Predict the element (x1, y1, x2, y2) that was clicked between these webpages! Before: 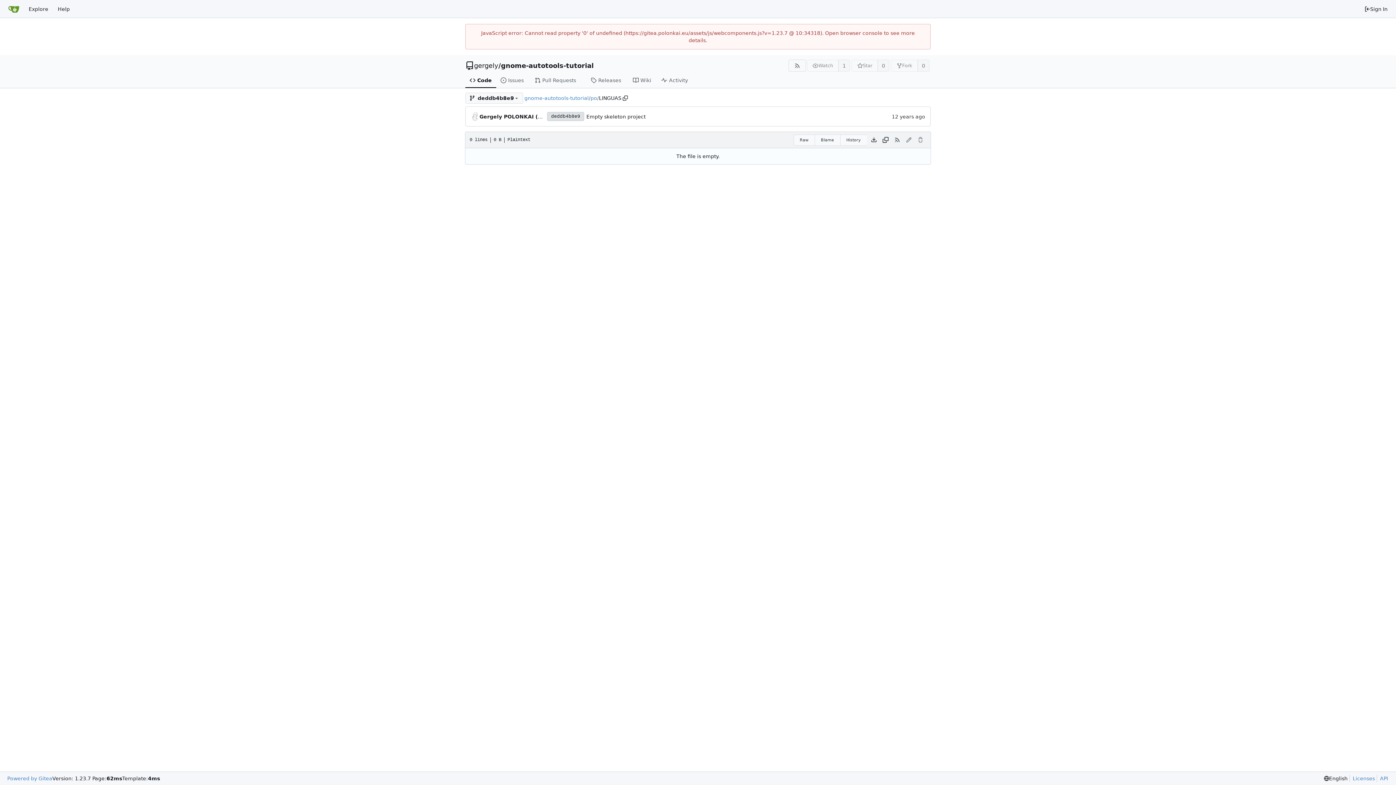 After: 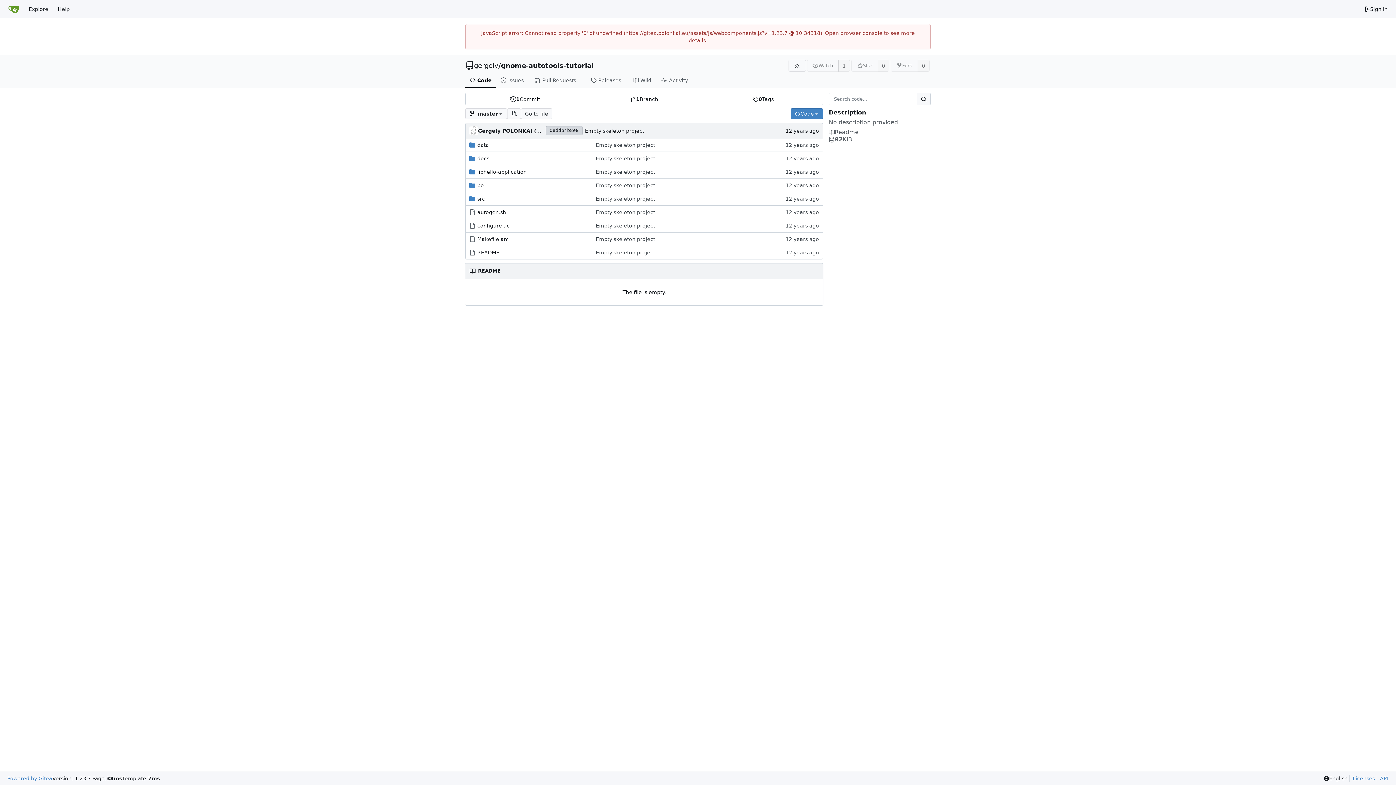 Action: label: gnome-autotools-tutorial bbox: (501, 62, 593, 69)